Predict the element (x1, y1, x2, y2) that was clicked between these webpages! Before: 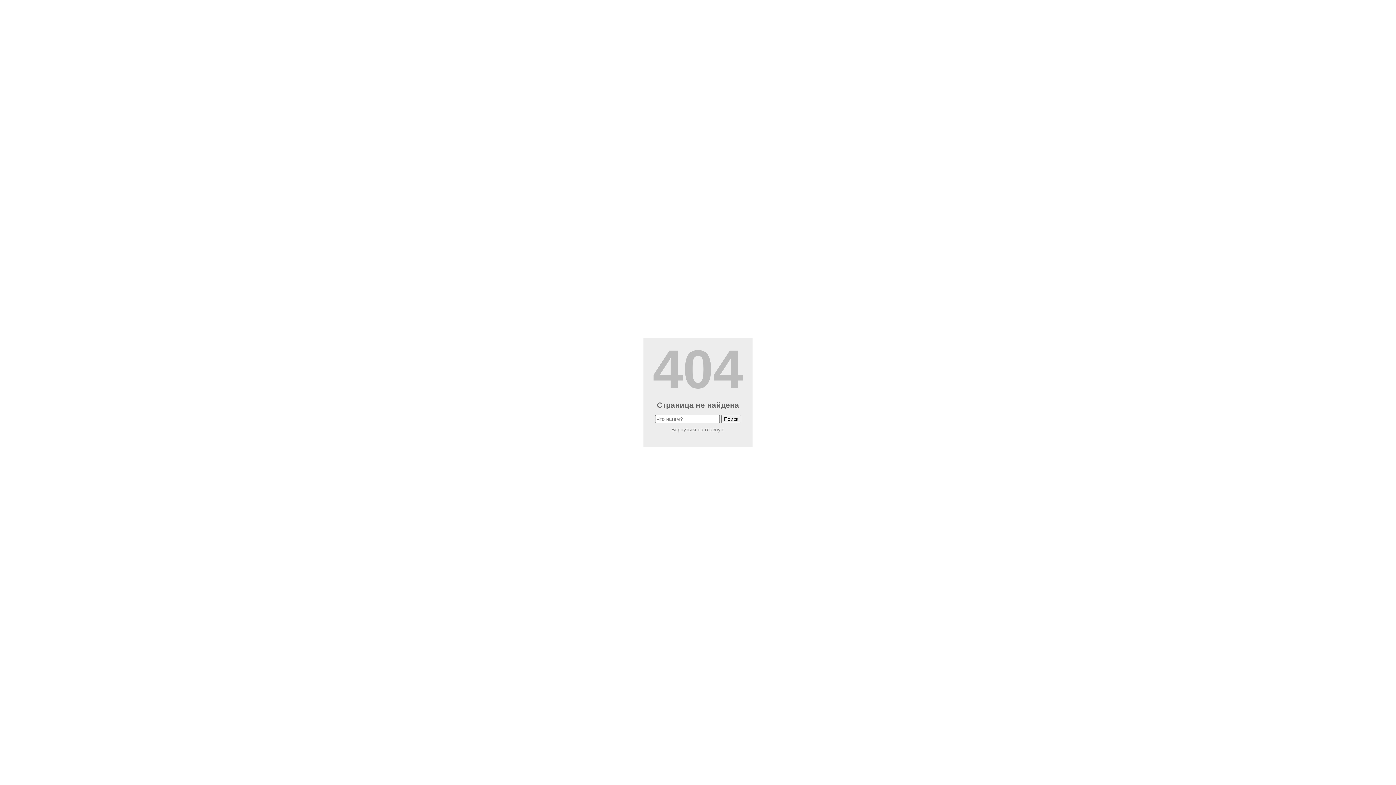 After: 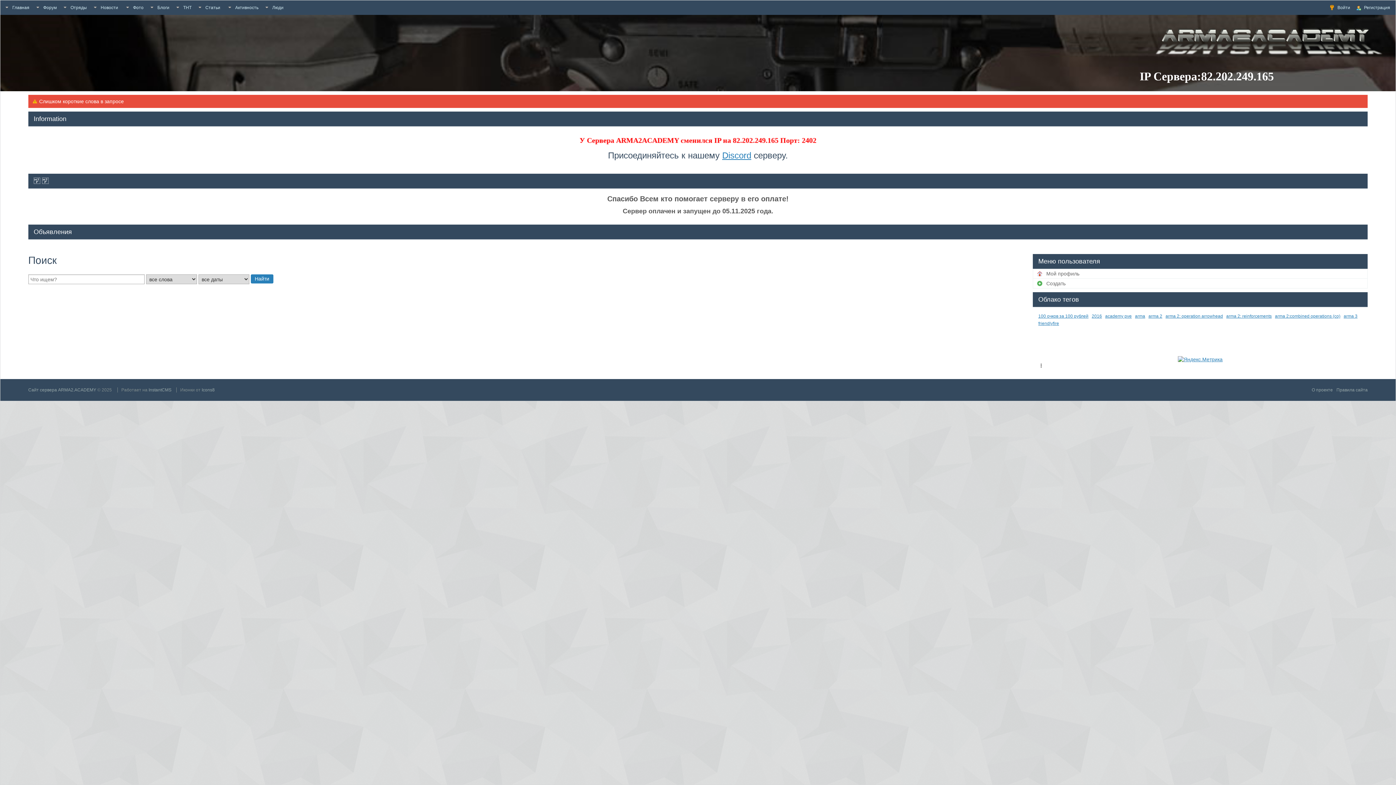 Action: label: Поиск bbox: (721, 415, 741, 423)